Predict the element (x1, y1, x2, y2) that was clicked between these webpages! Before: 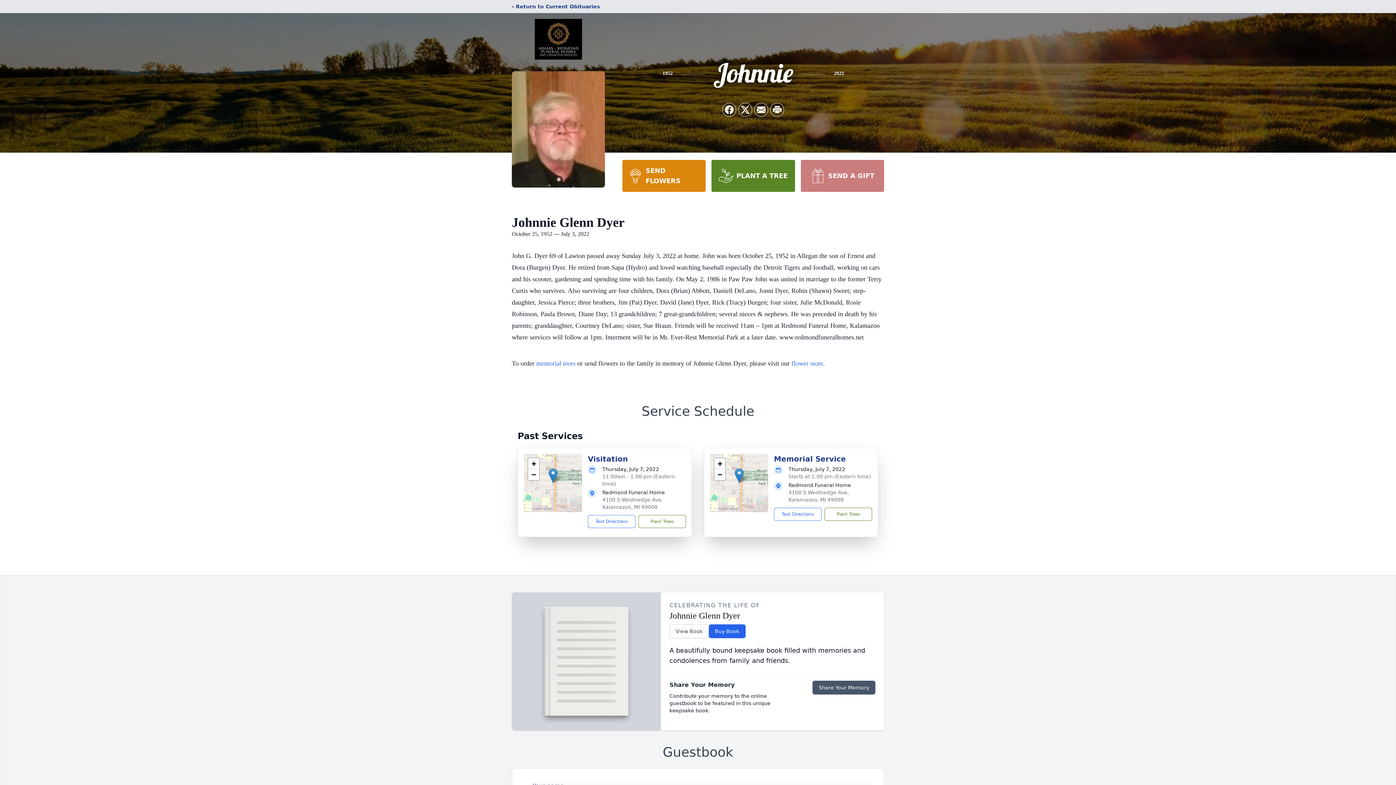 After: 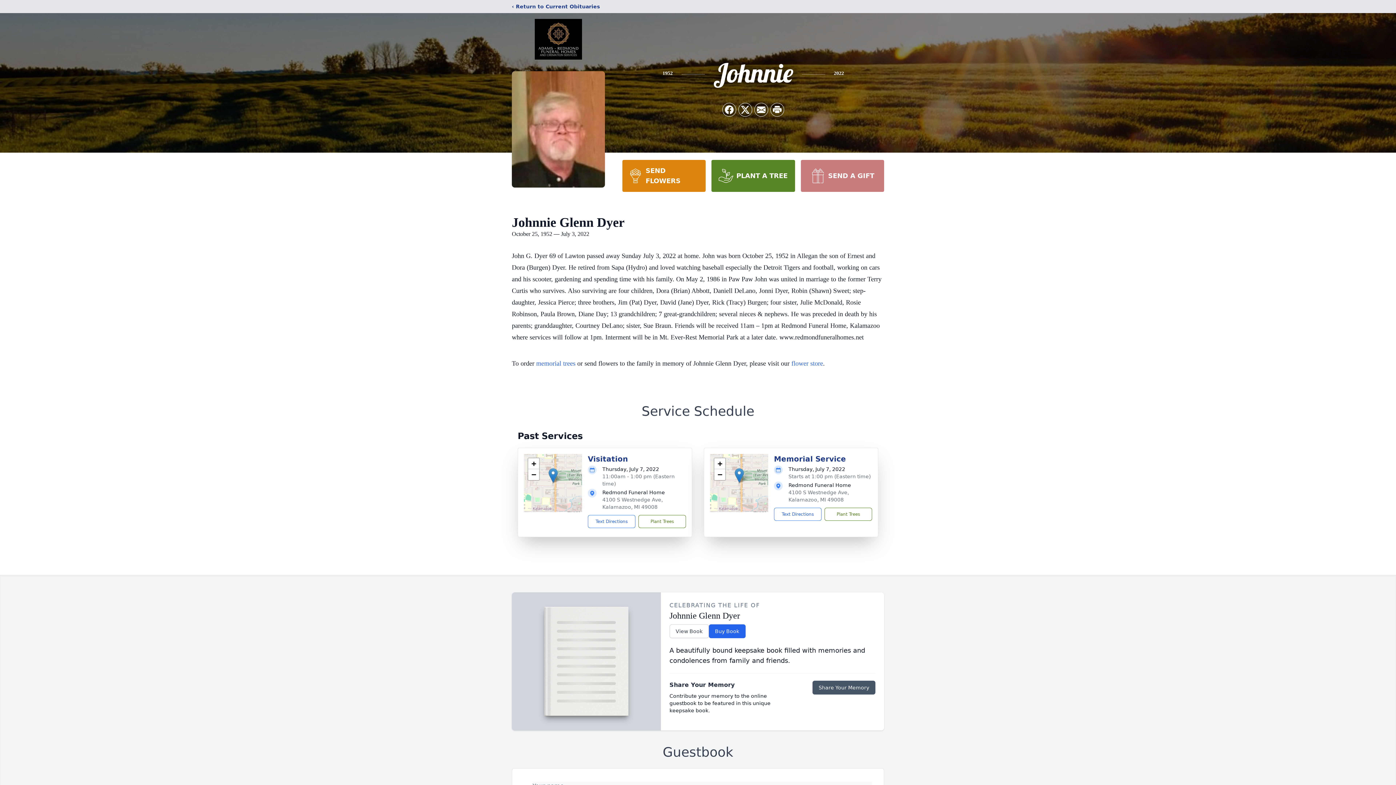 Action: bbox: (622, 160, 705, 192) label: SEND FLOWERS